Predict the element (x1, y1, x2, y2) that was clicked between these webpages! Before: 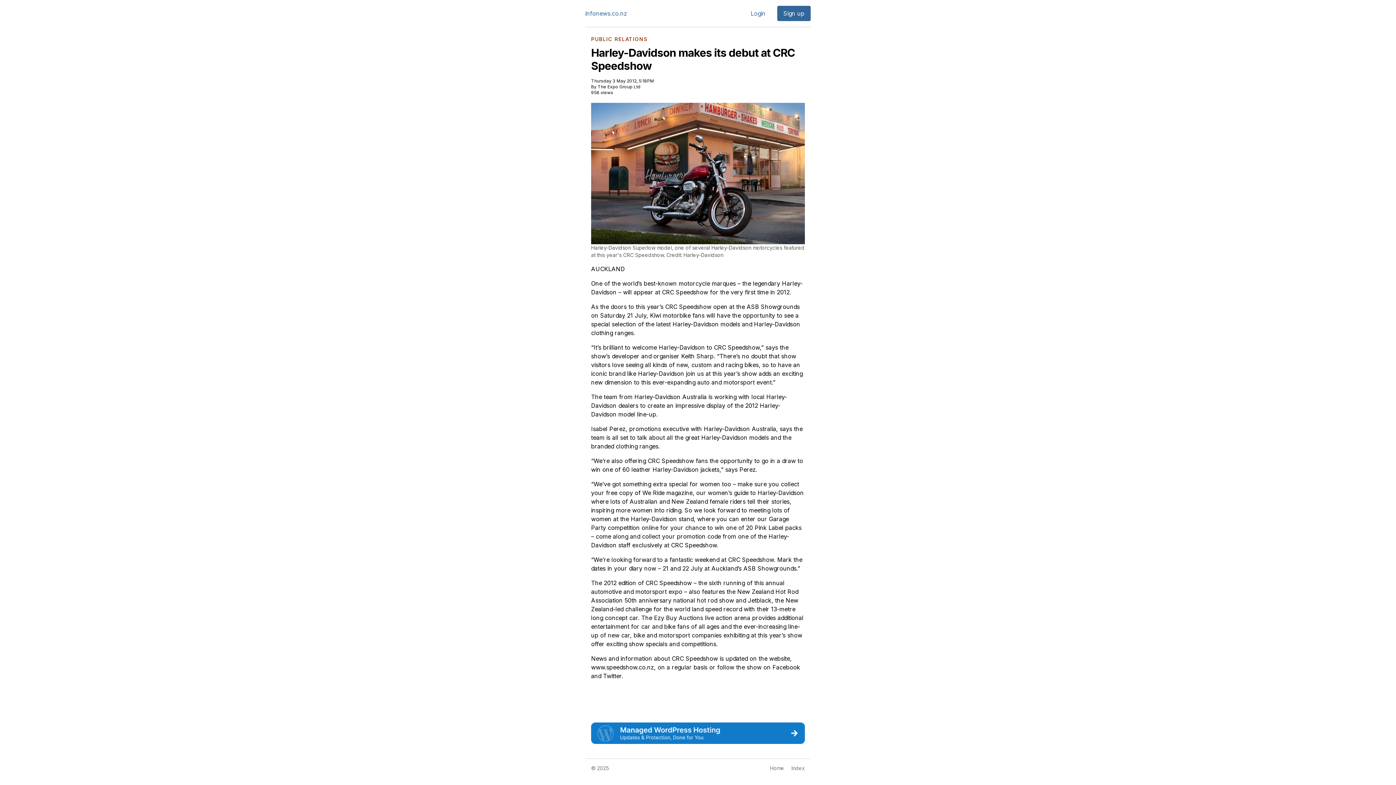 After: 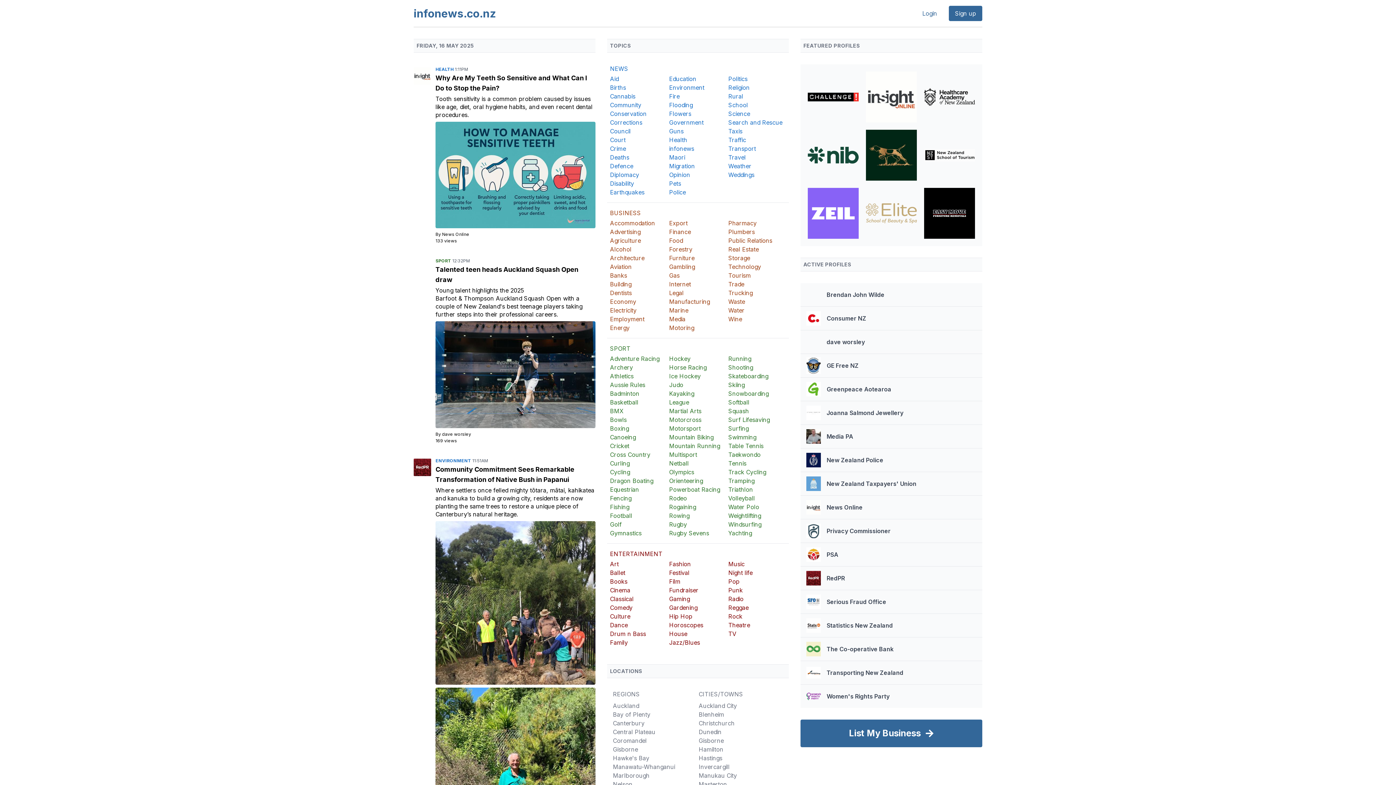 Action: bbox: (770, 765, 784, 771) label: Home